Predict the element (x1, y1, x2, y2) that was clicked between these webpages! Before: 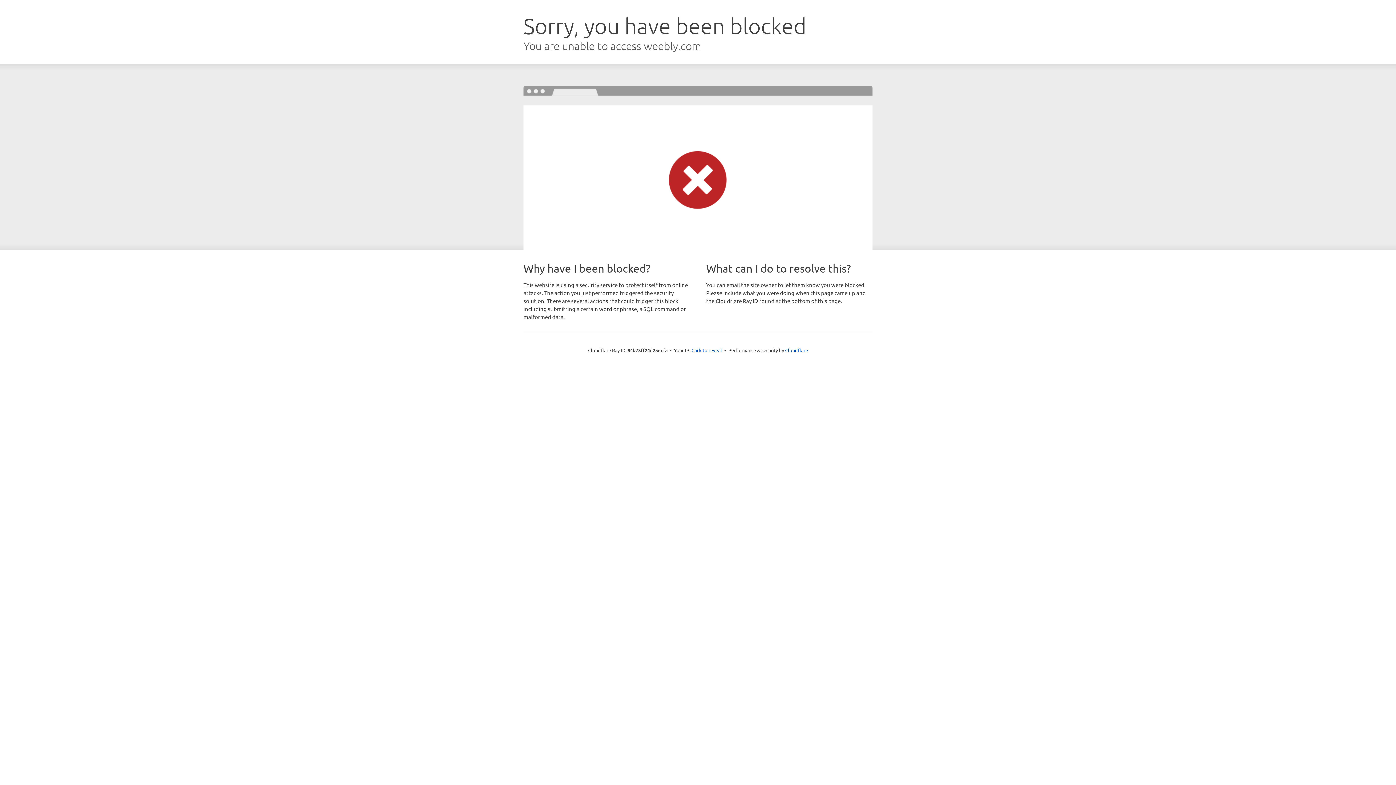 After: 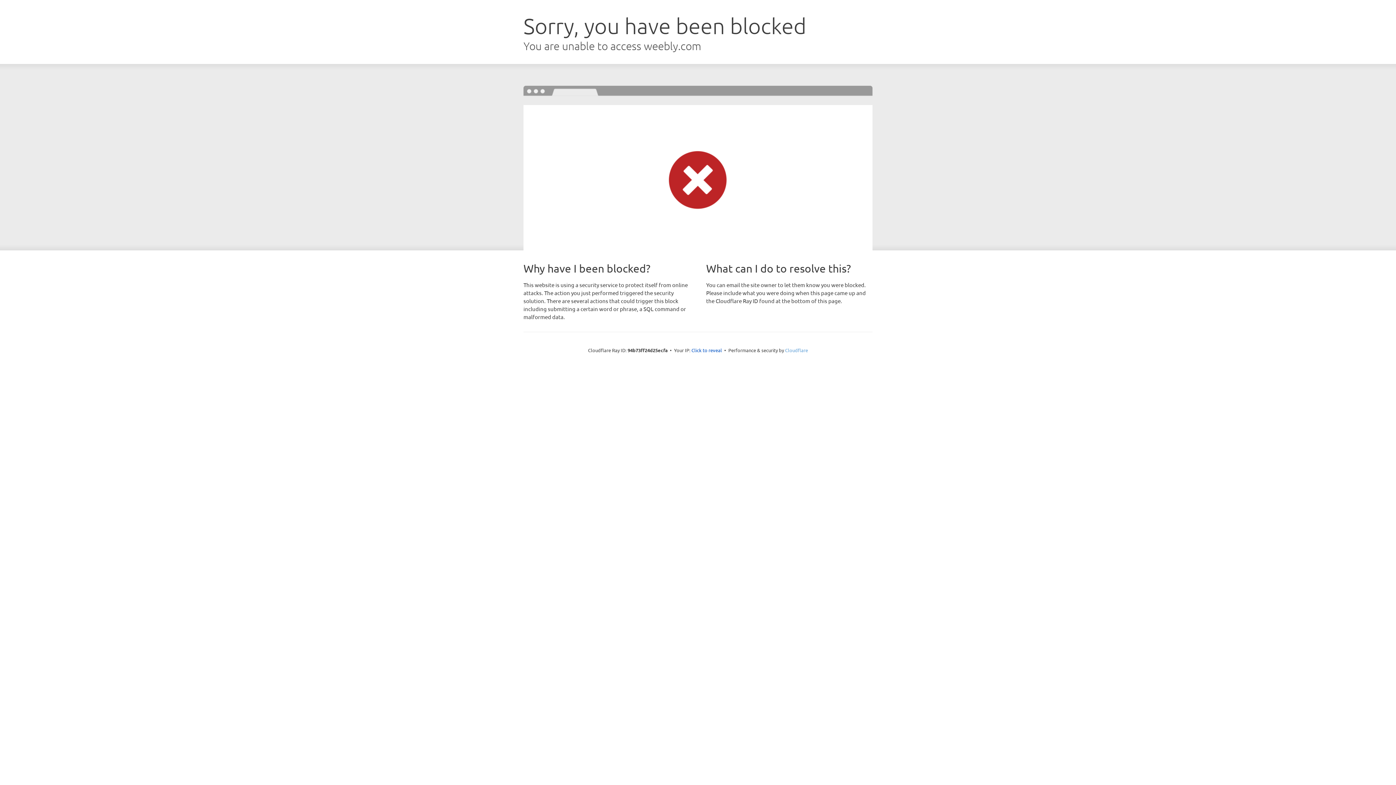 Action: label: Cloudflare bbox: (785, 347, 808, 353)